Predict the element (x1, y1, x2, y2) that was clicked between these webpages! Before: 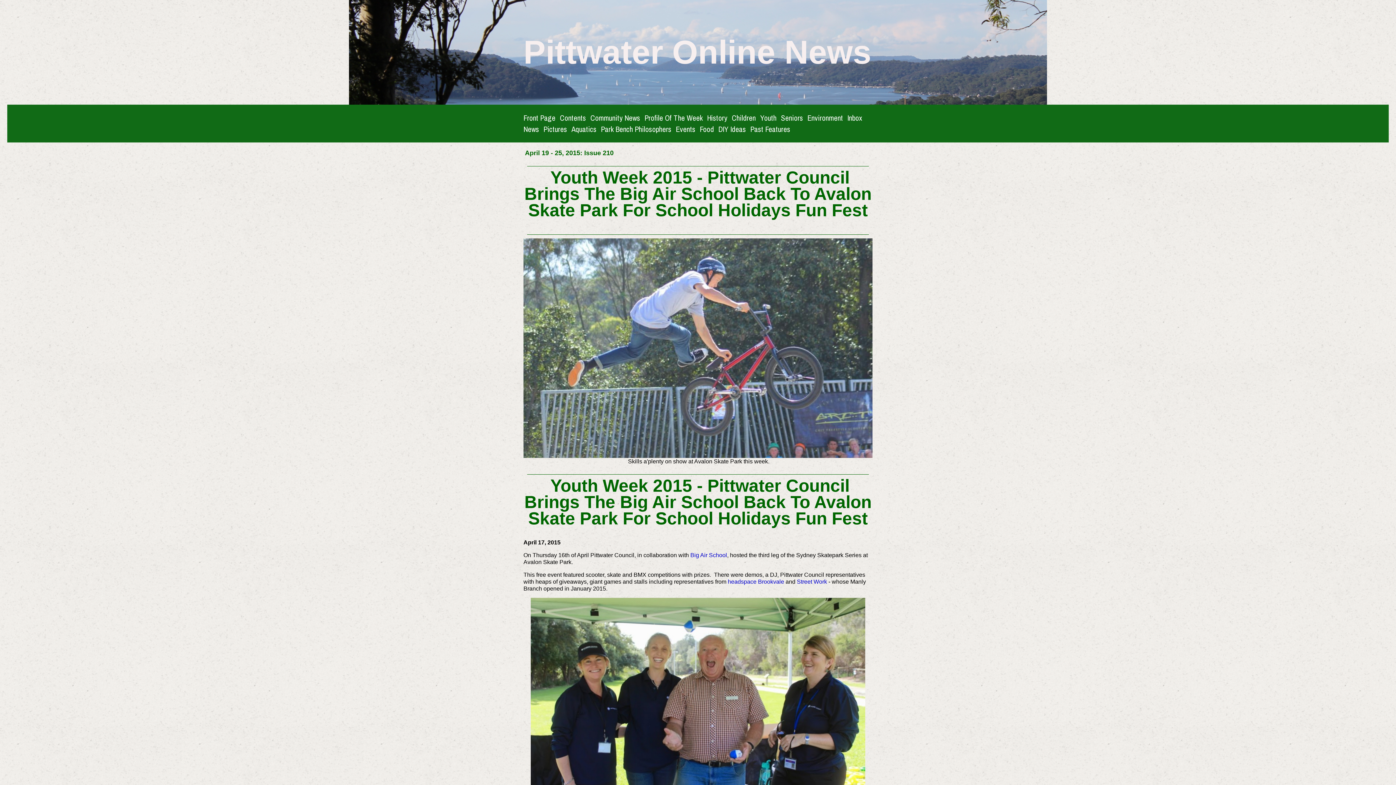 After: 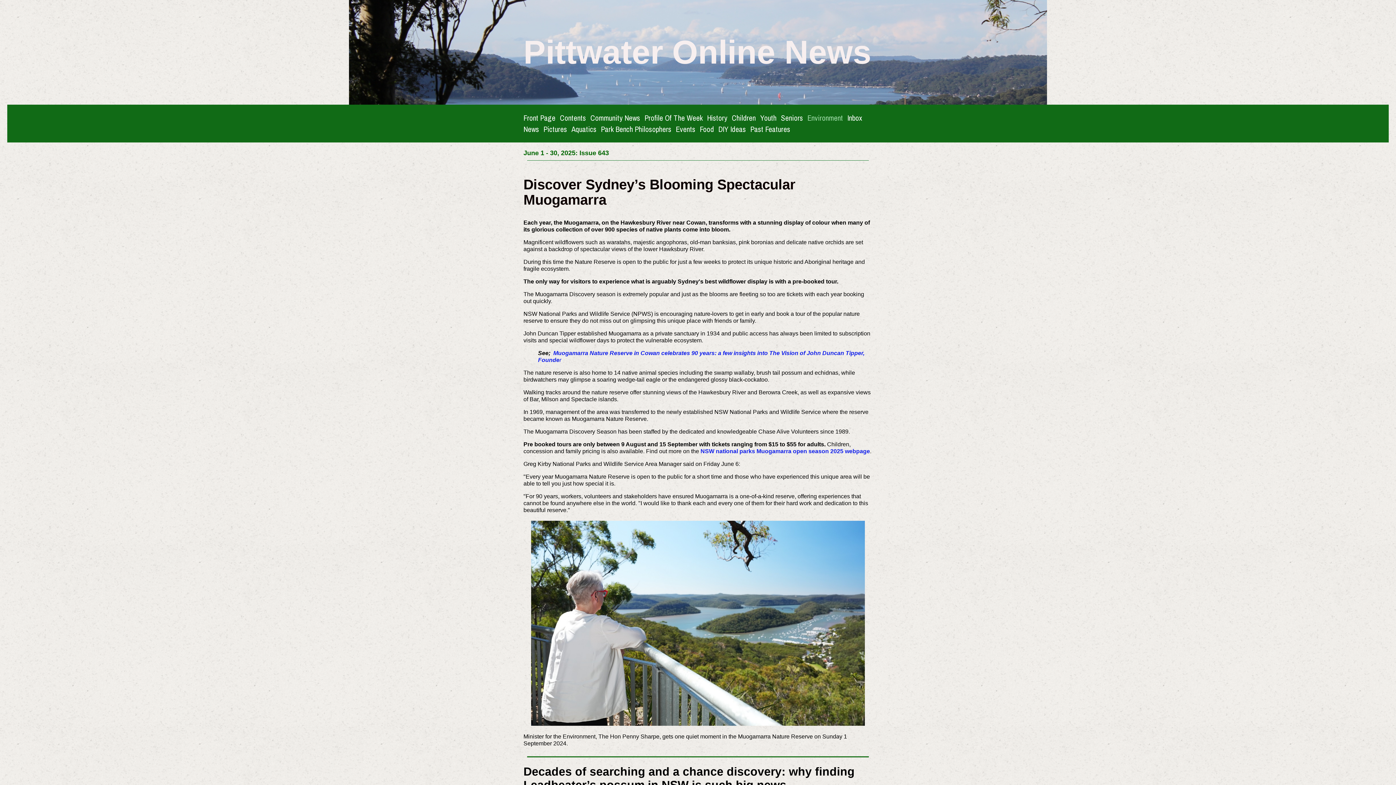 Action: label: Environment bbox: (807, 112, 843, 122)